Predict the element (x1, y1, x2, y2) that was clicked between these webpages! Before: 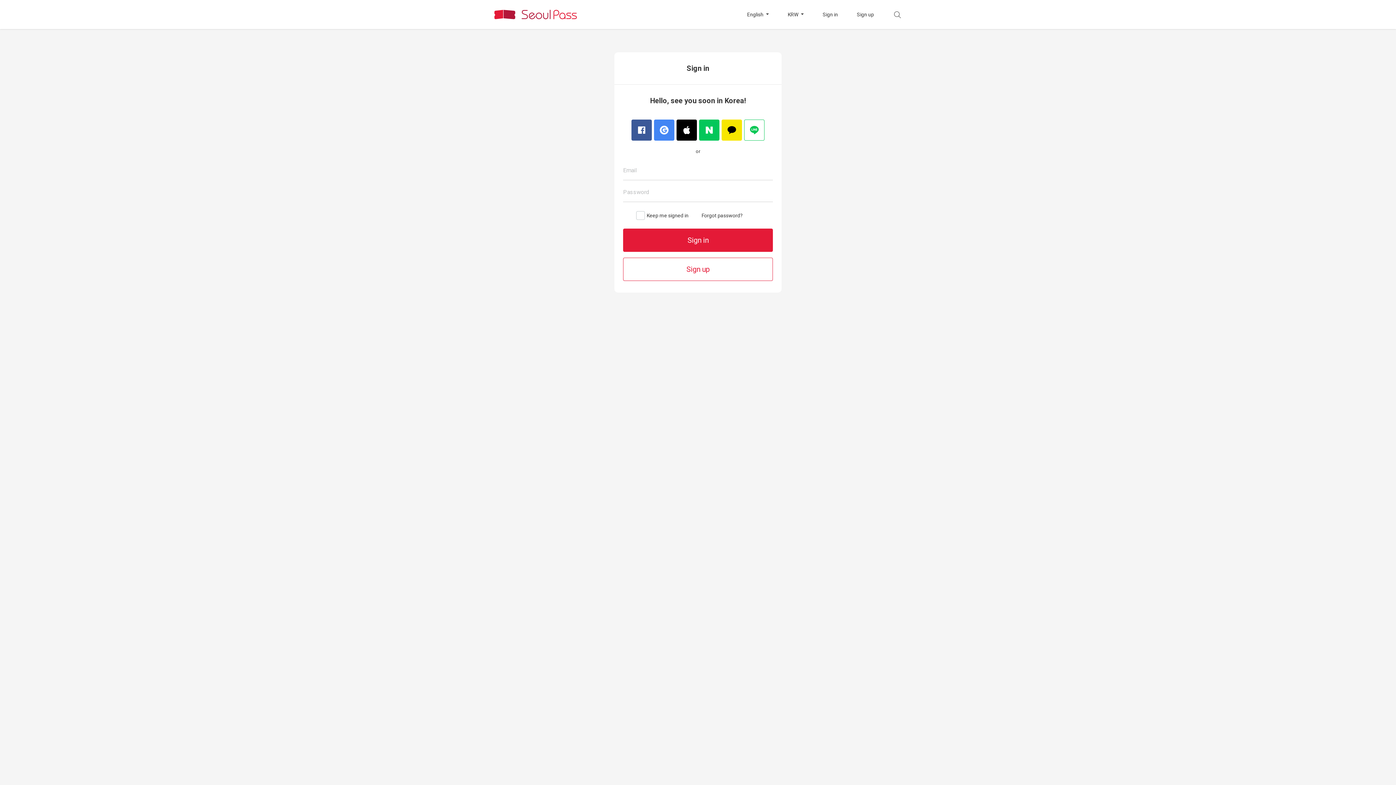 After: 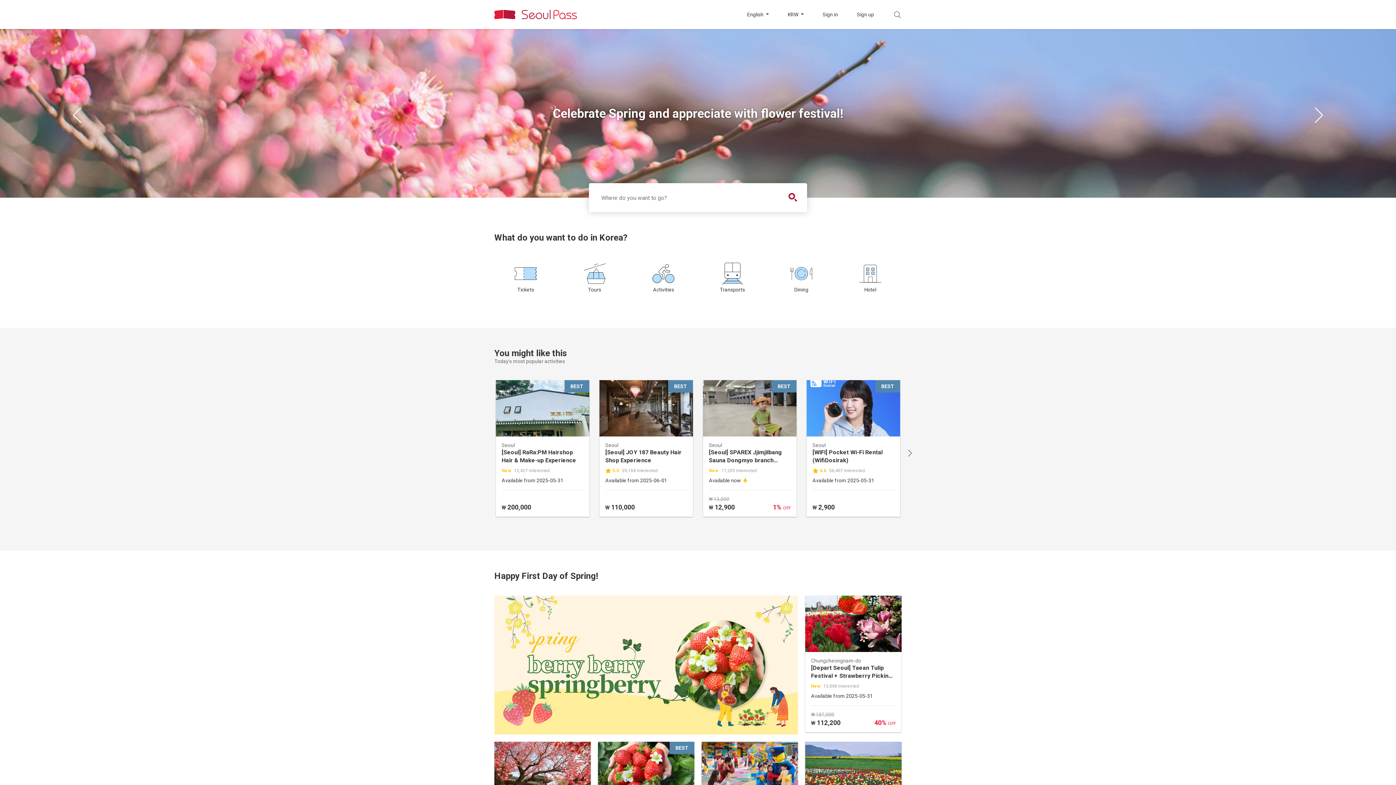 Action: bbox: (494, 8, 577, 20)